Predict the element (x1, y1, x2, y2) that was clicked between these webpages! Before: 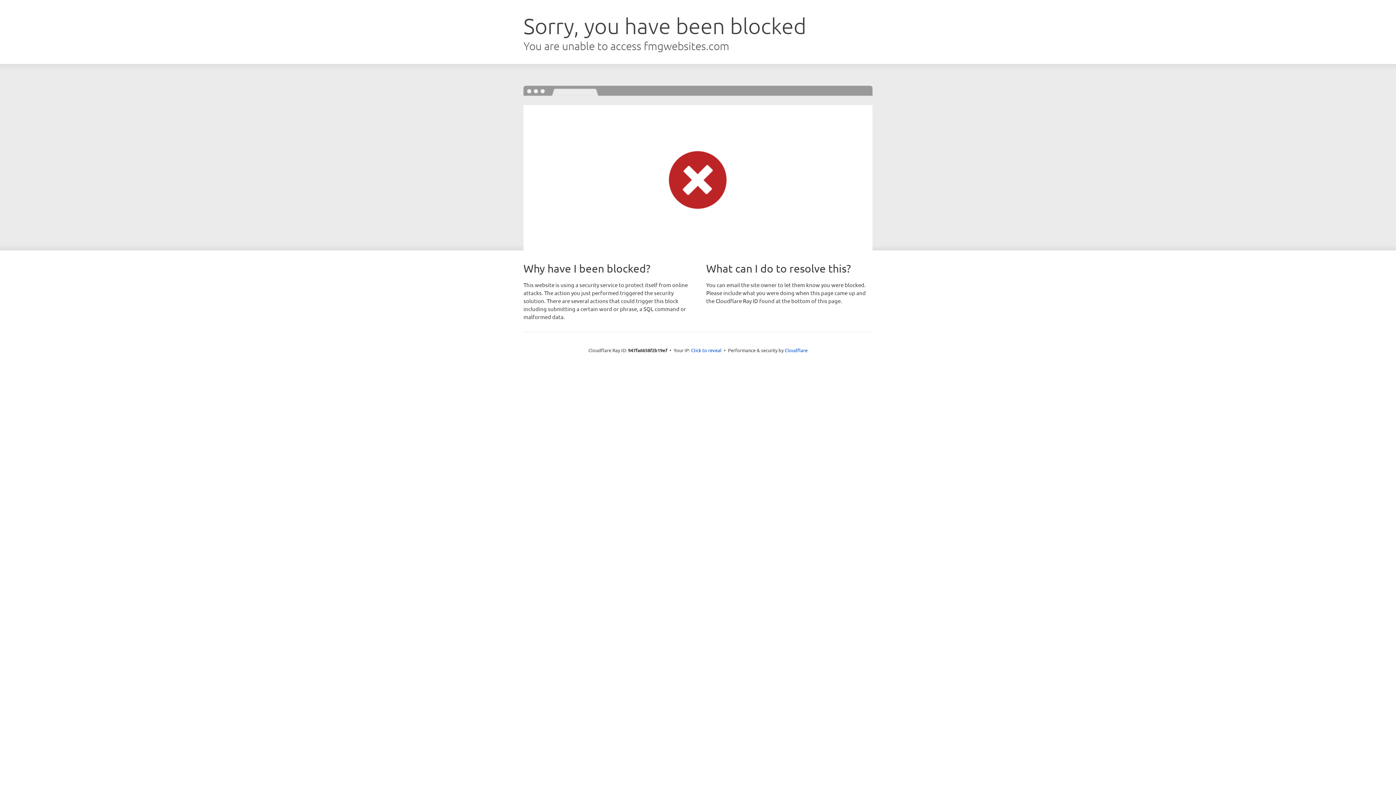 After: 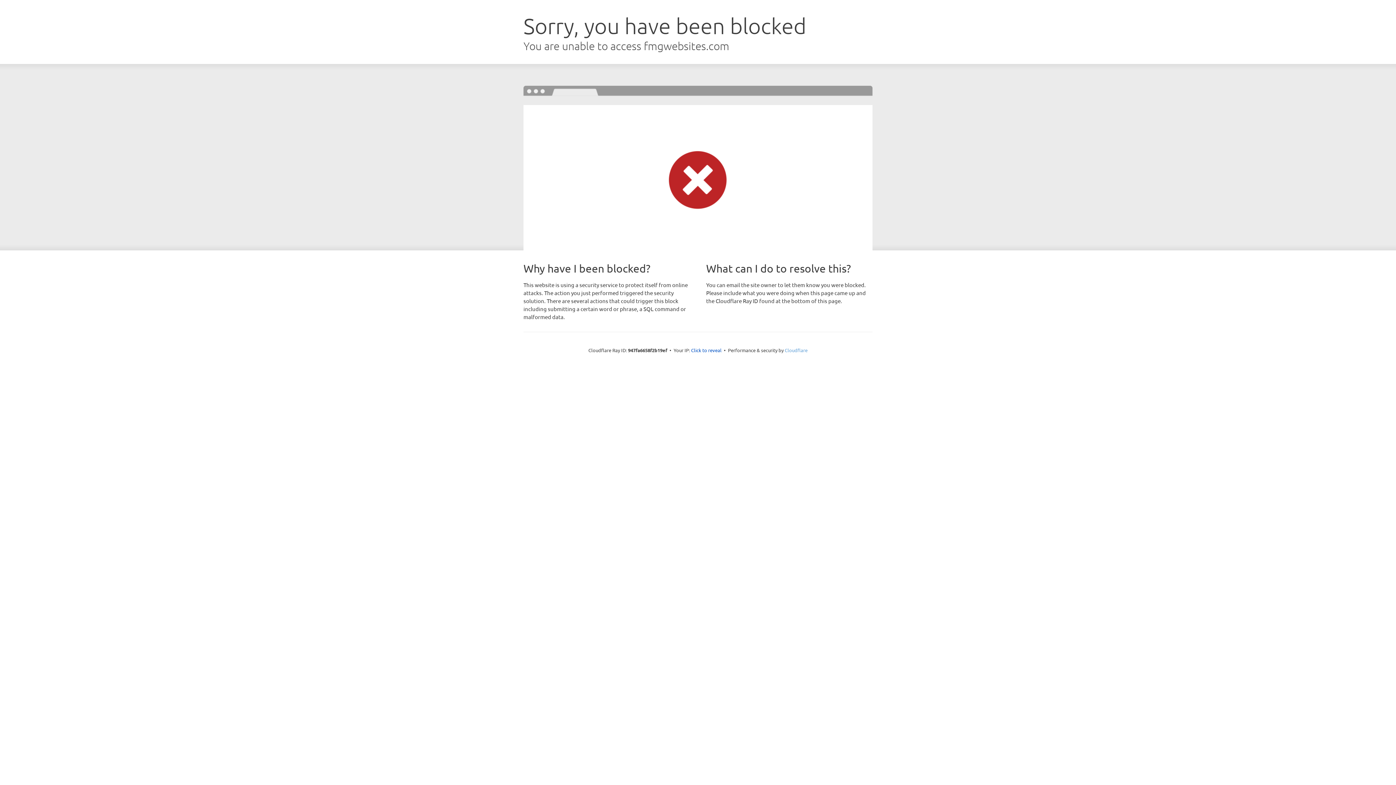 Action: bbox: (784, 347, 807, 353) label: Cloudflare